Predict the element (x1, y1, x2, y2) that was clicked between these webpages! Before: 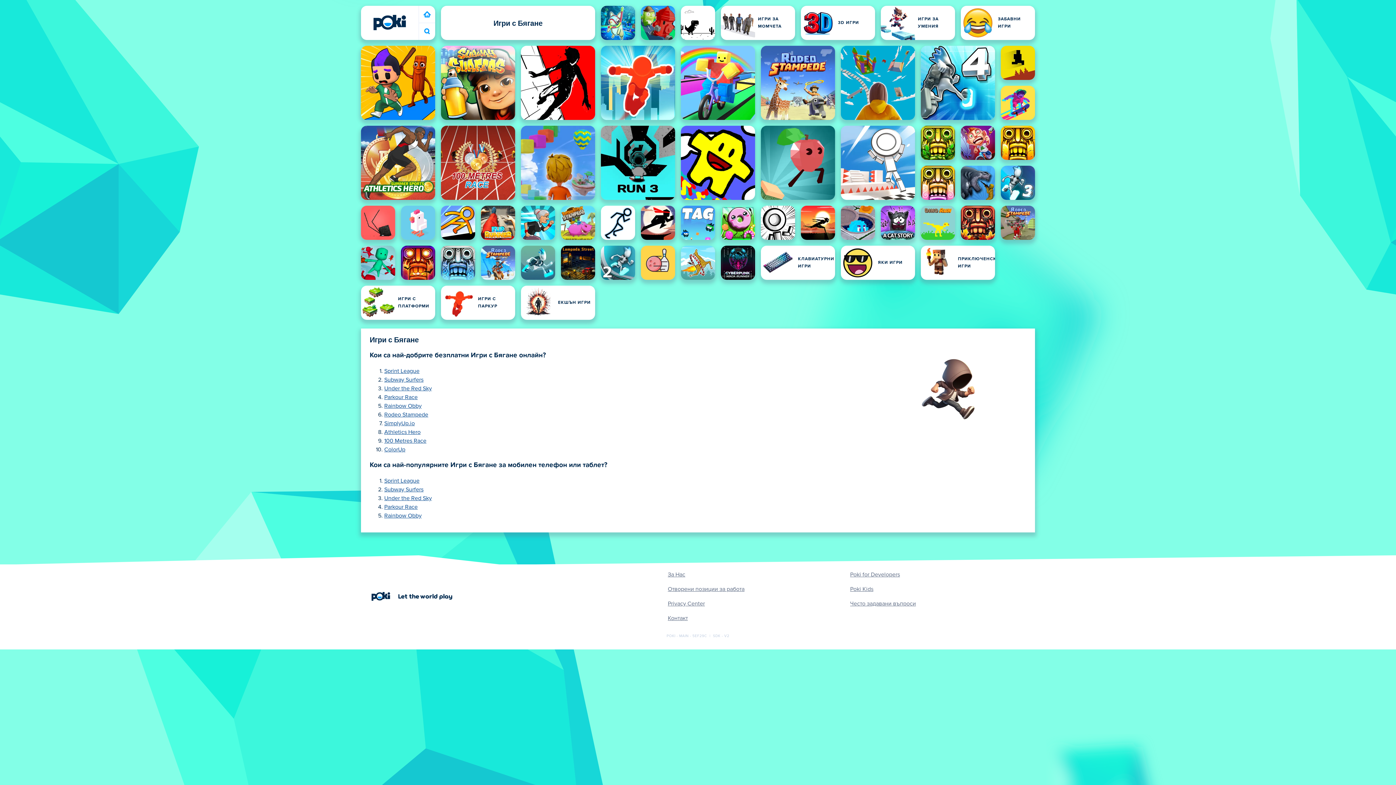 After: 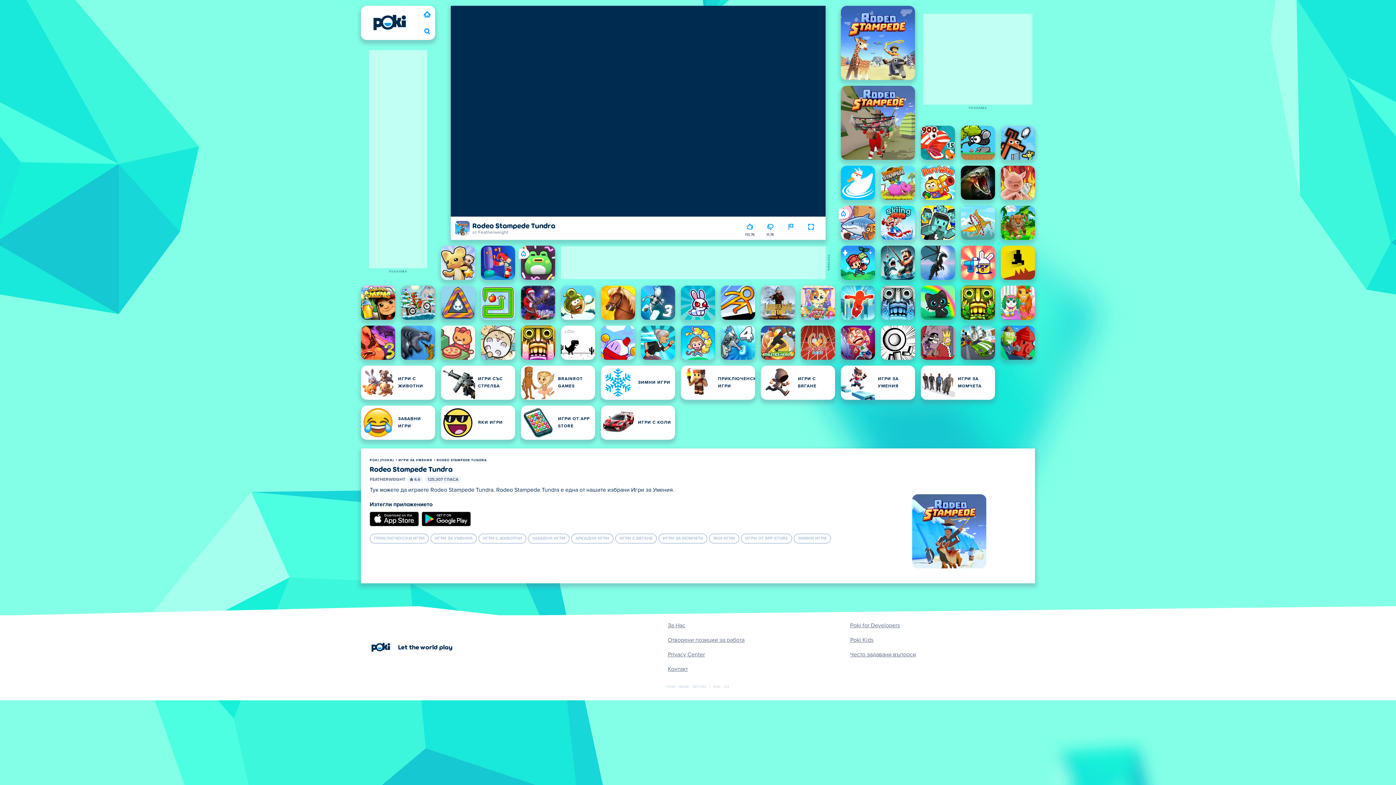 Action: label: Rodeo Stampede Tundra bbox: (481, 245, 515, 280)